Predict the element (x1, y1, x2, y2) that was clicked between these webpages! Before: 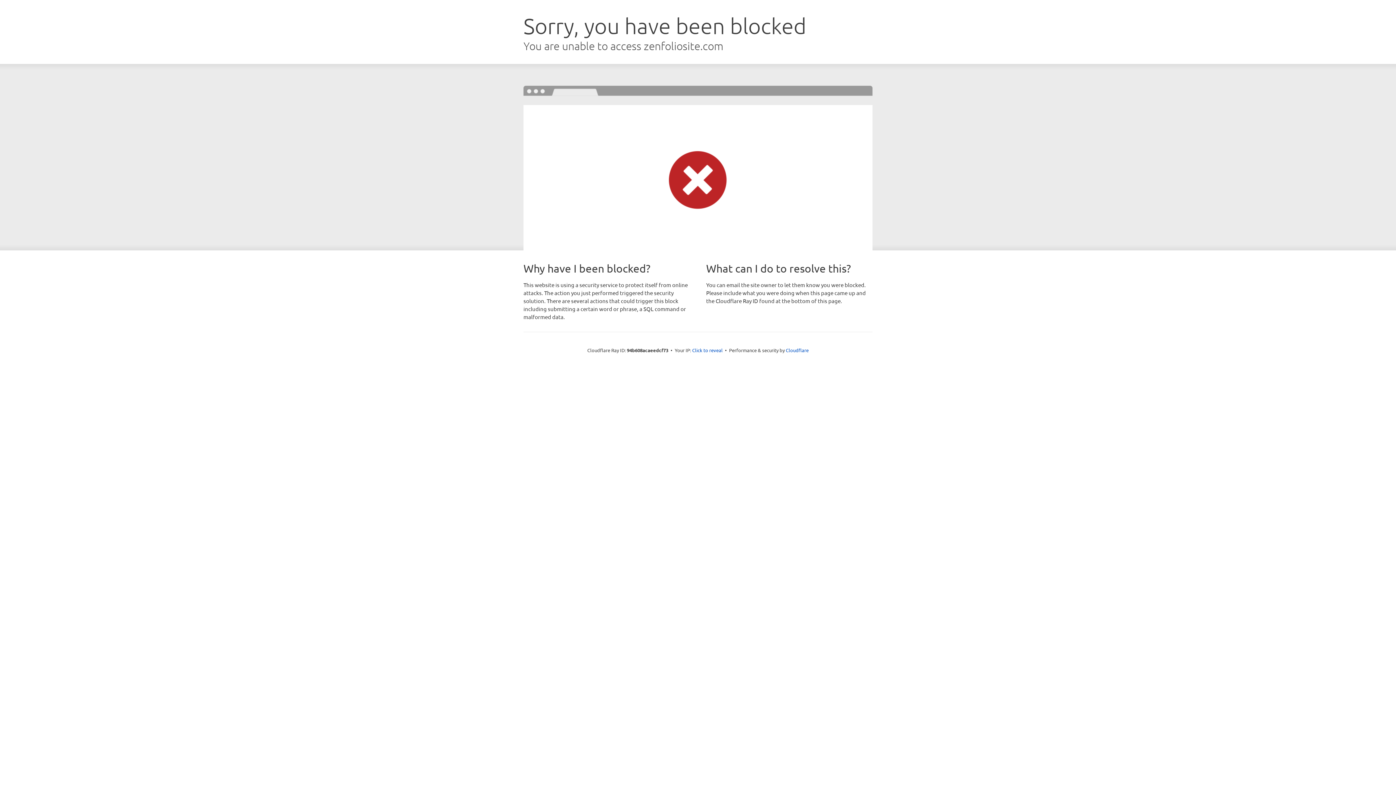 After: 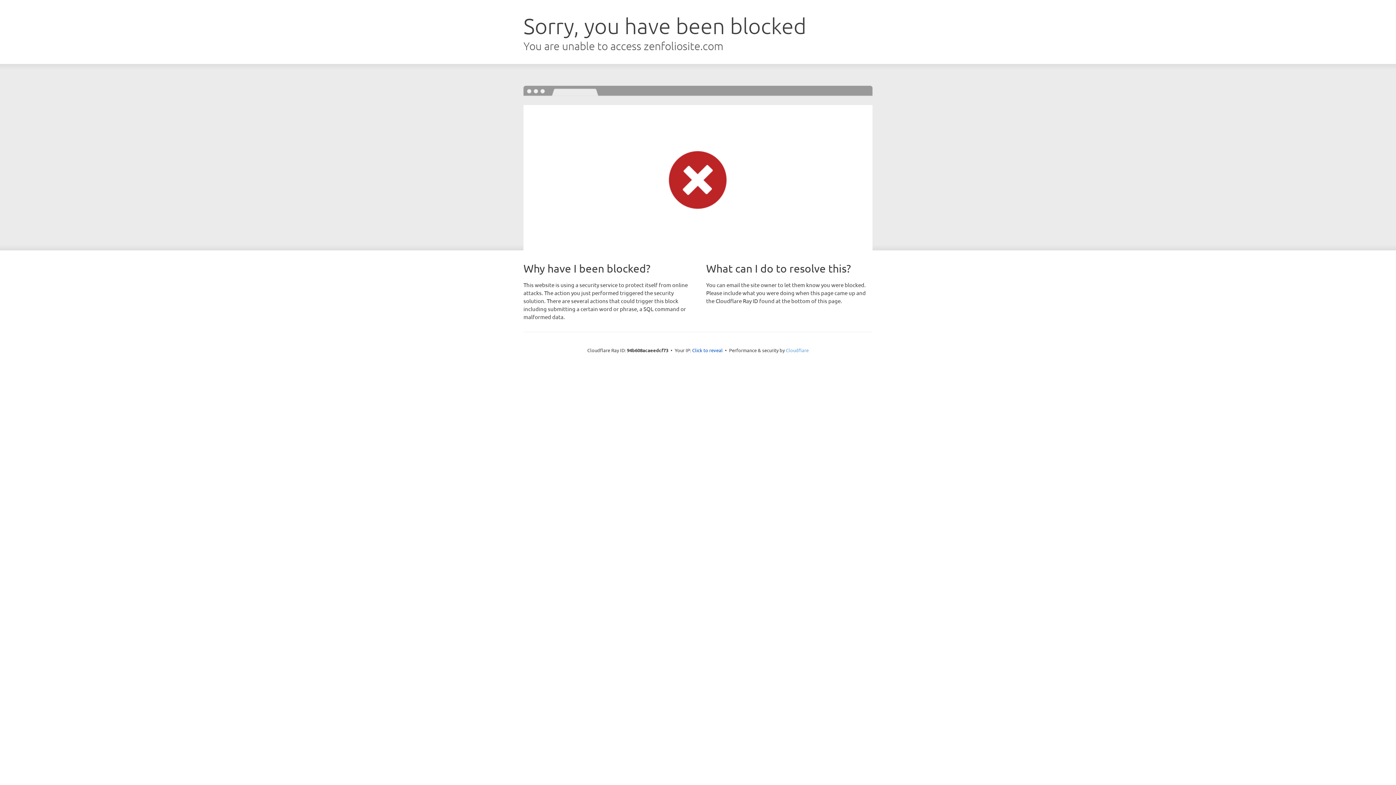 Action: label: Cloudflare bbox: (786, 347, 808, 353)